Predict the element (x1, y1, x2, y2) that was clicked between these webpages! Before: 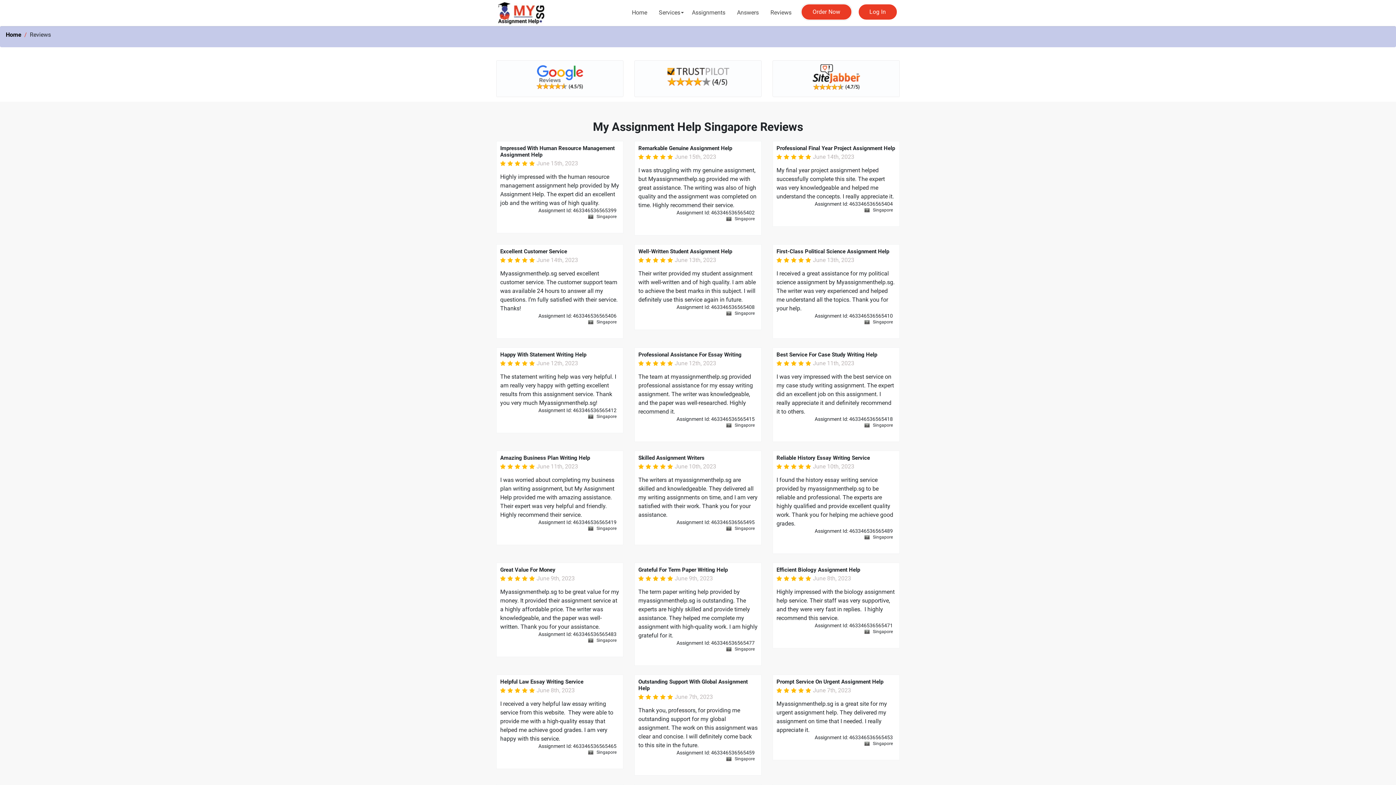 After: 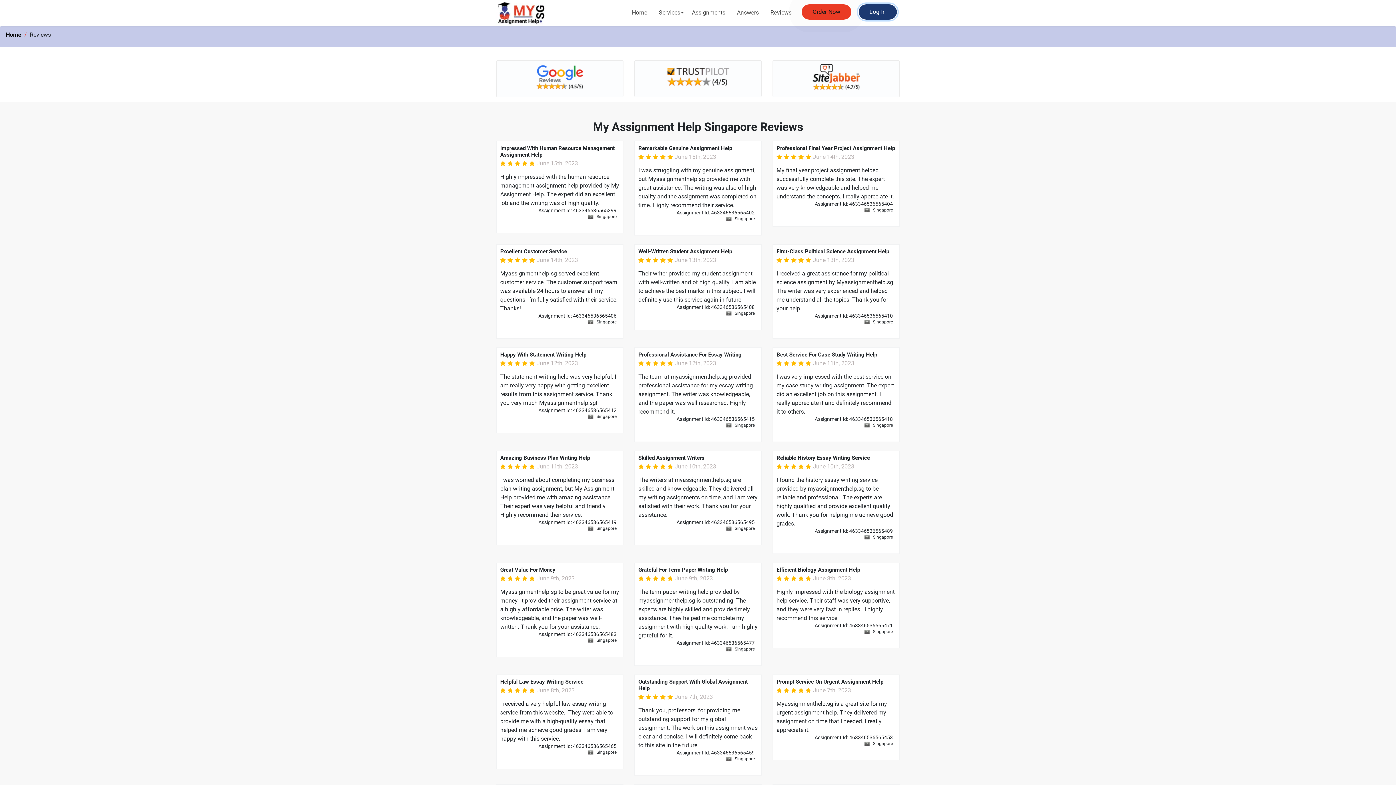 Action: bbox: (858, 3, 897, 20) label: Log In